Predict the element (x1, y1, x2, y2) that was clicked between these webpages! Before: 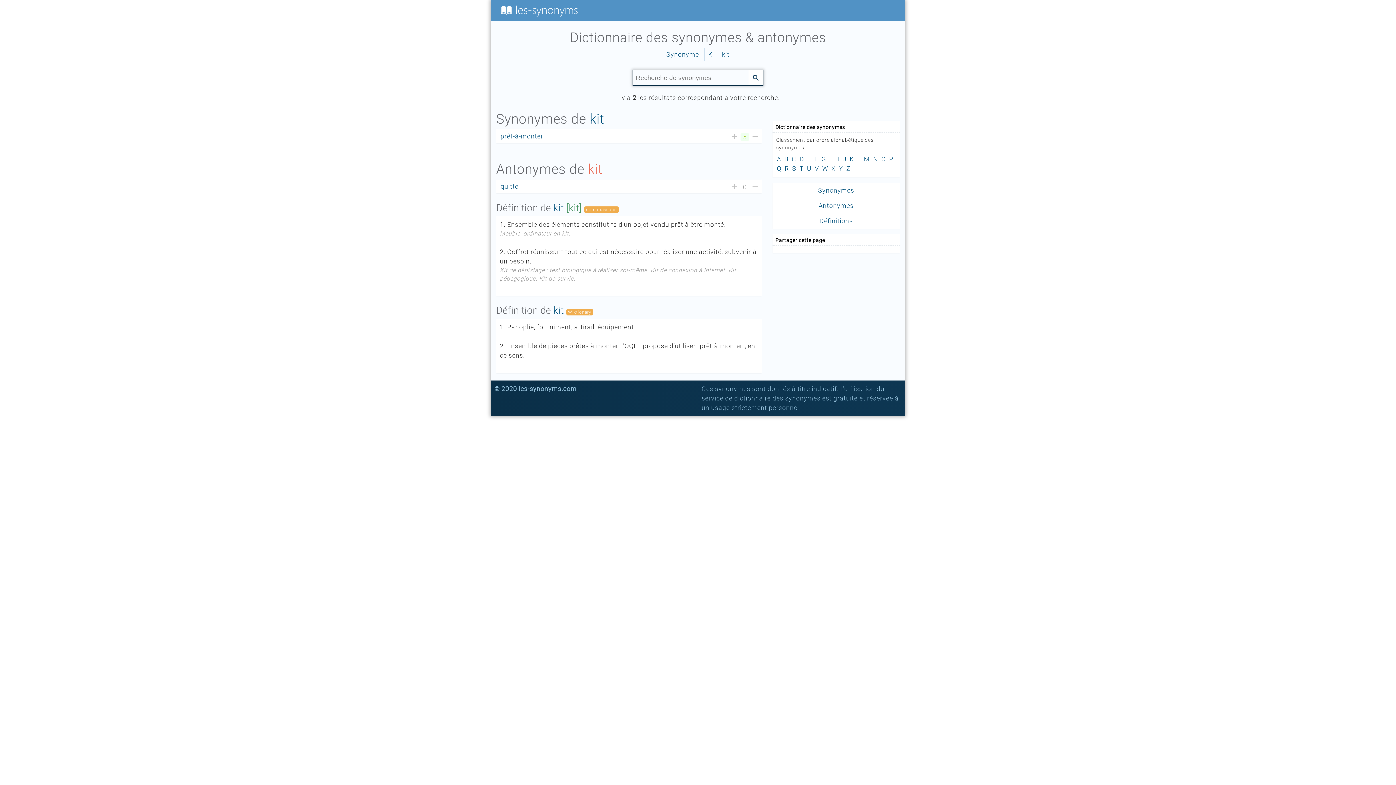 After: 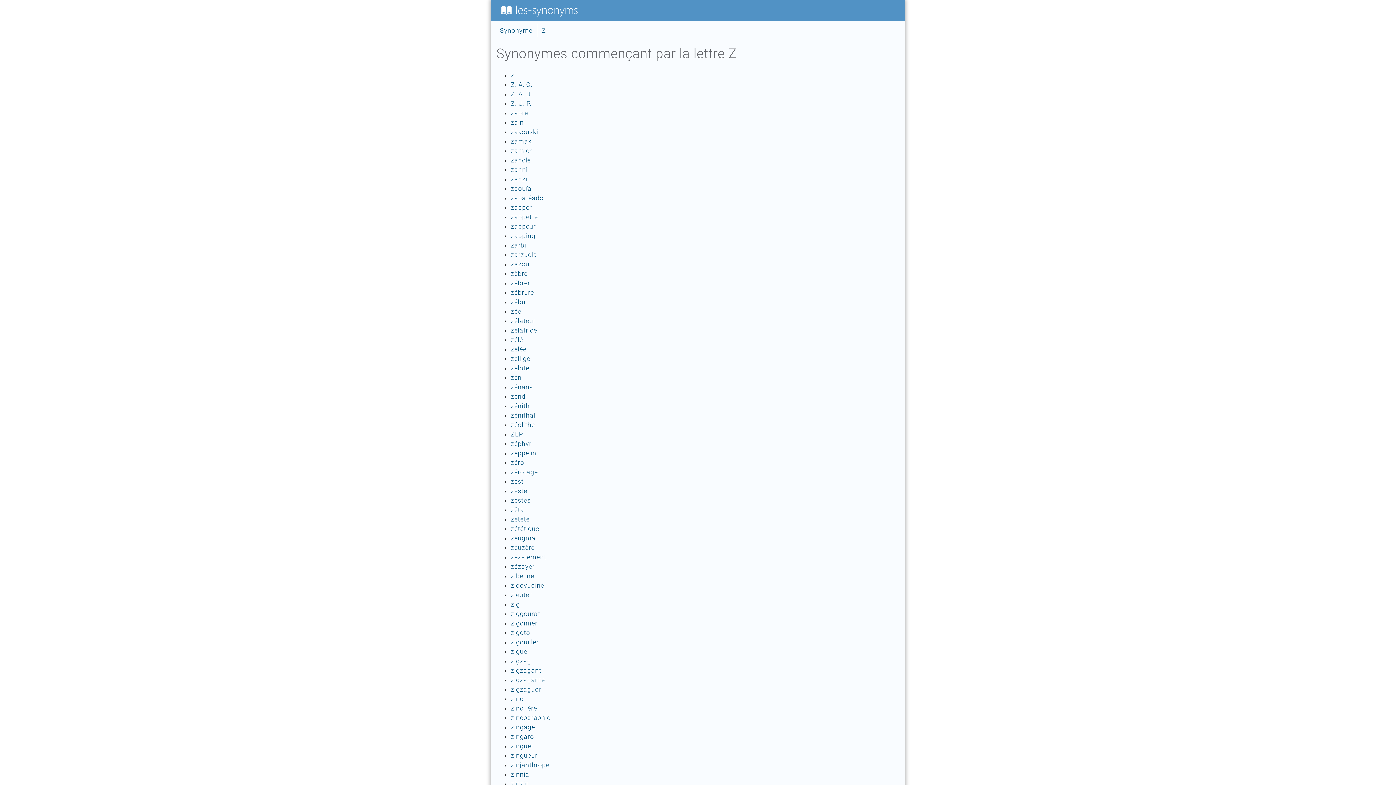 Action: label: Z bbox: (845, 164, 851, 172)